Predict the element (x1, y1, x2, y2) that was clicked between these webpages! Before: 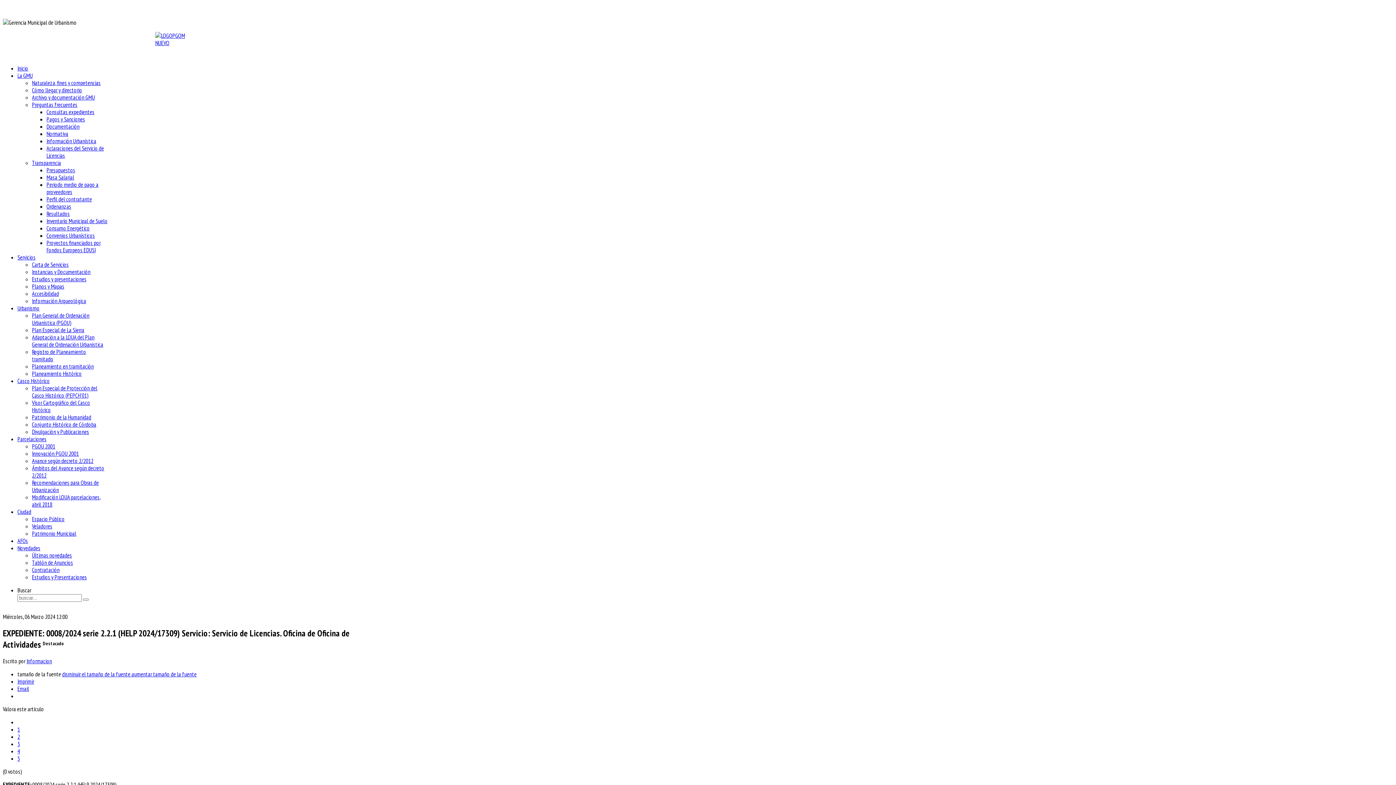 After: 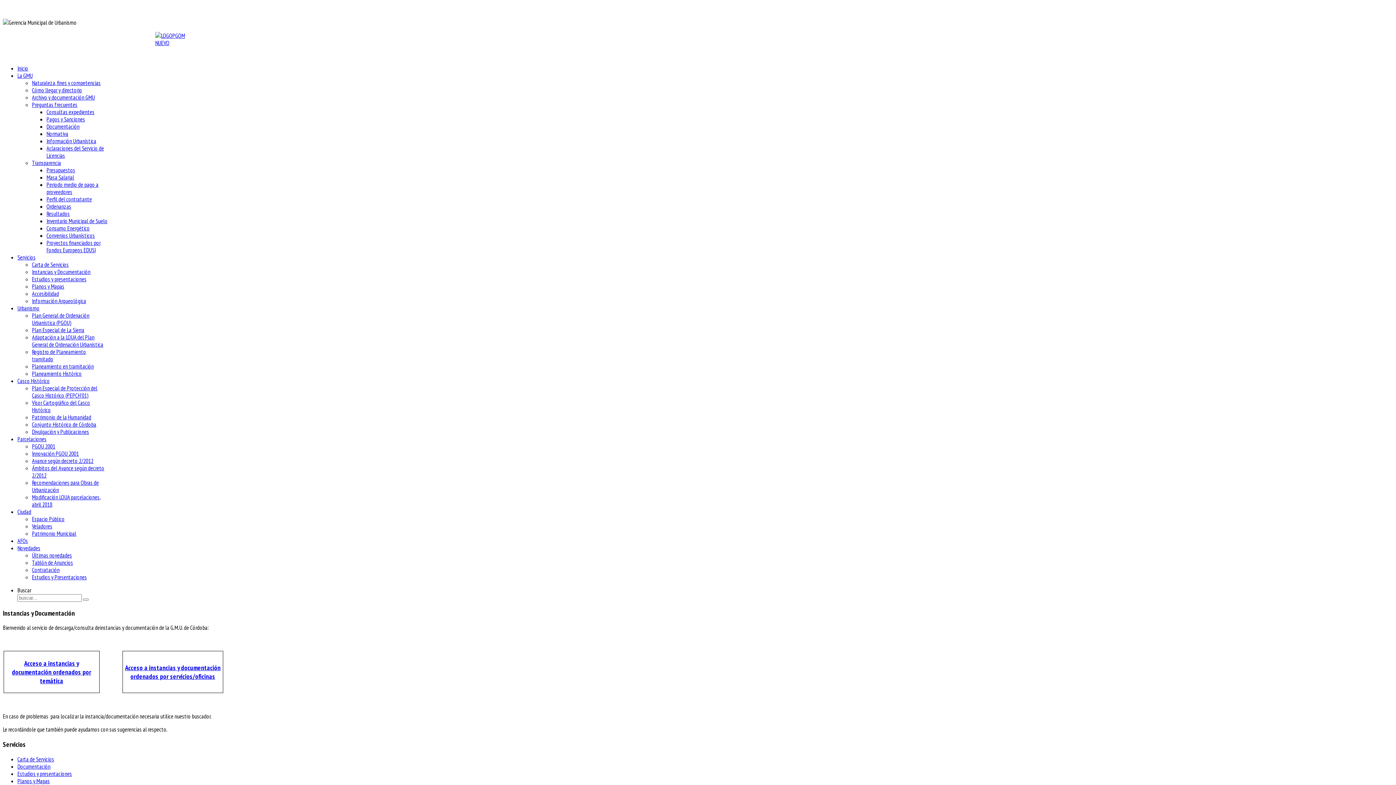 Action: bbox: (32, 268, 90, 275) label: Instancias y Documentación